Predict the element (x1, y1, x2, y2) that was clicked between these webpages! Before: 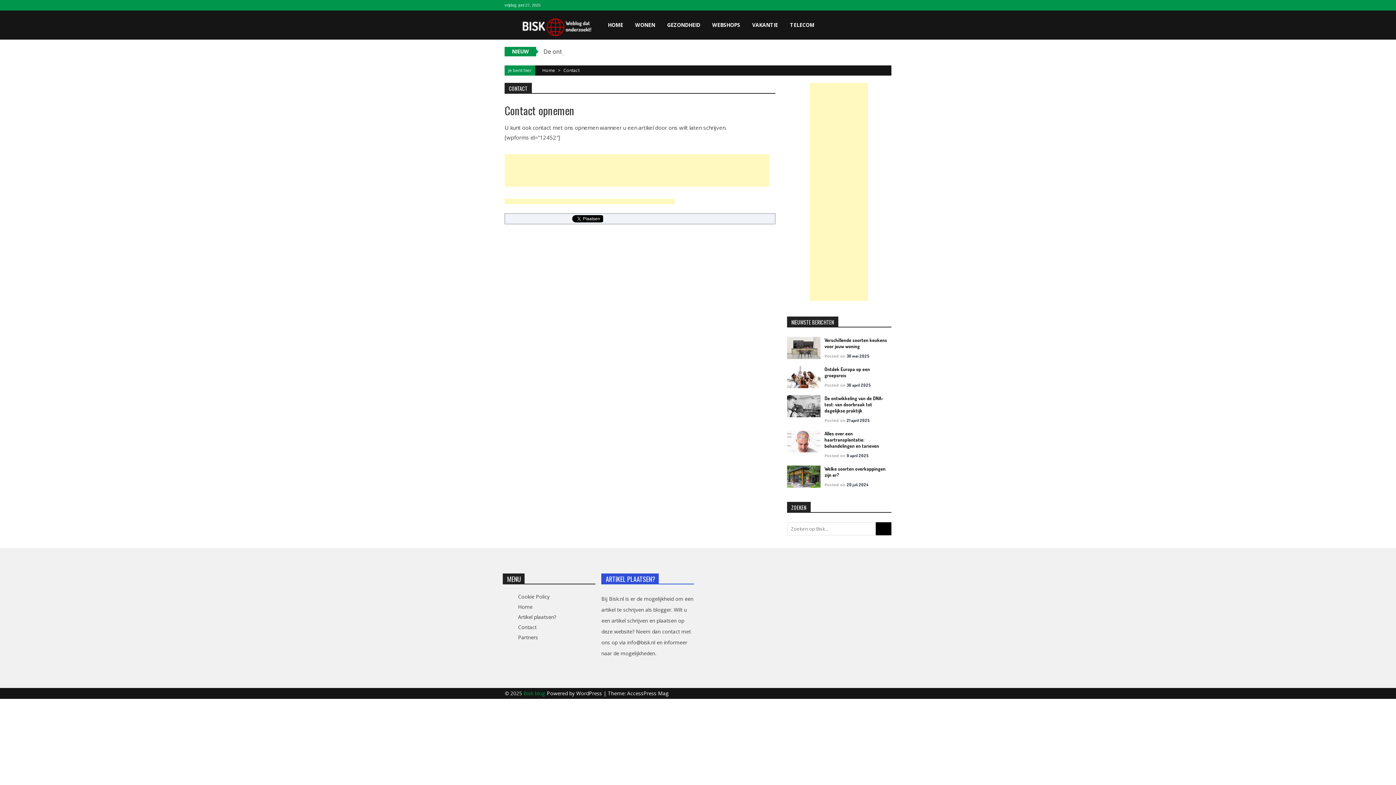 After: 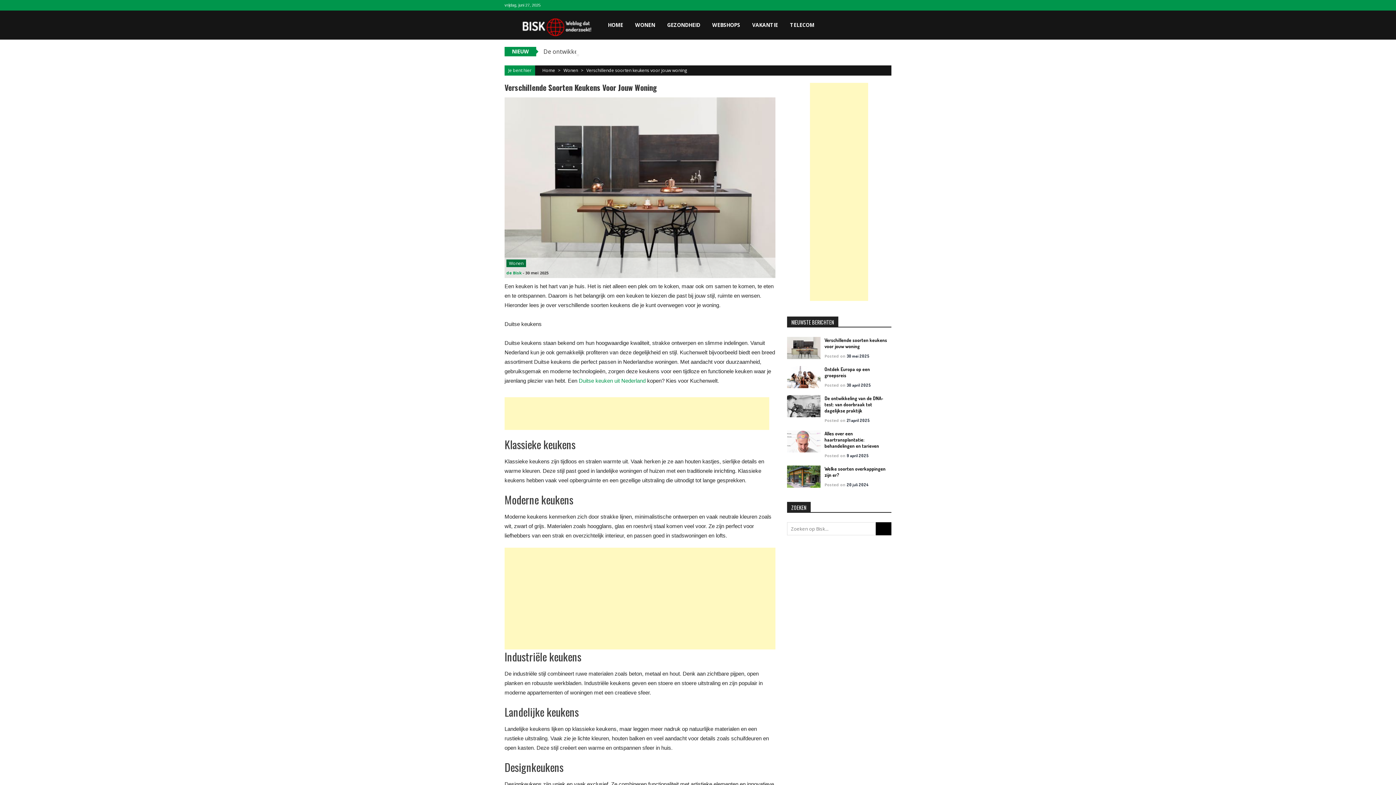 Action: label: Verschillende soorten keukens voor jouw woning bbox: (824, 337, 887, 349)